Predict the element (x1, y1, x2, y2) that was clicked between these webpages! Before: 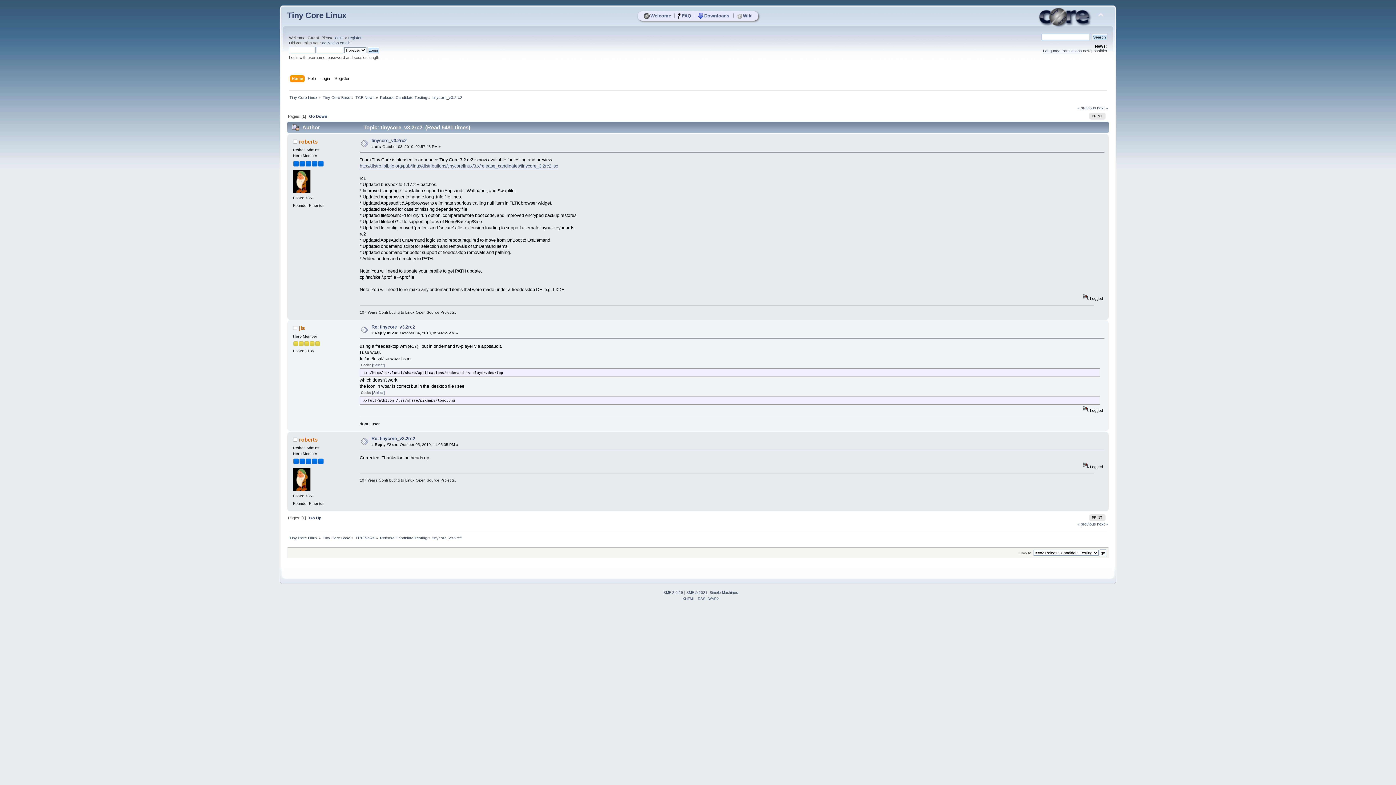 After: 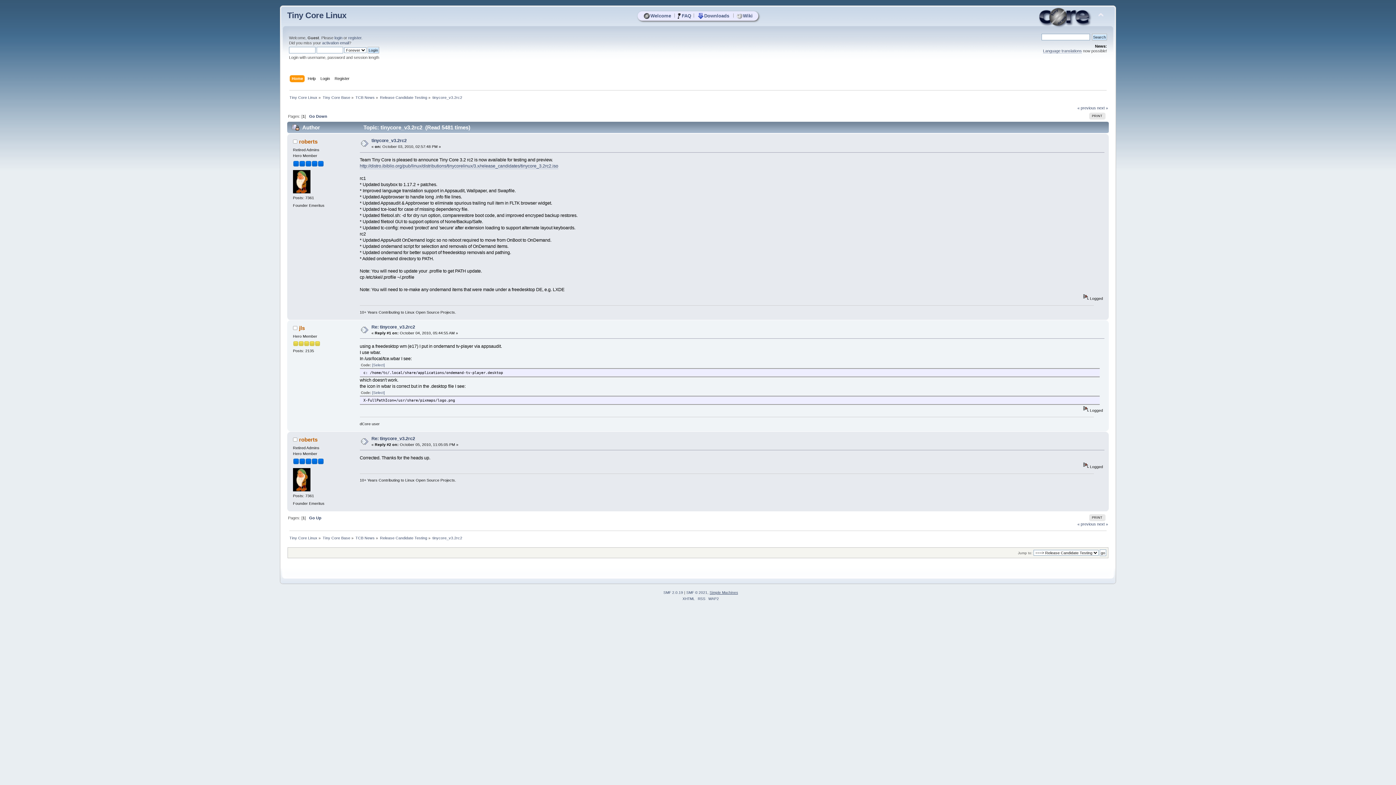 Action: label: Simple Machines bbox: (709, 590, 738, 594)